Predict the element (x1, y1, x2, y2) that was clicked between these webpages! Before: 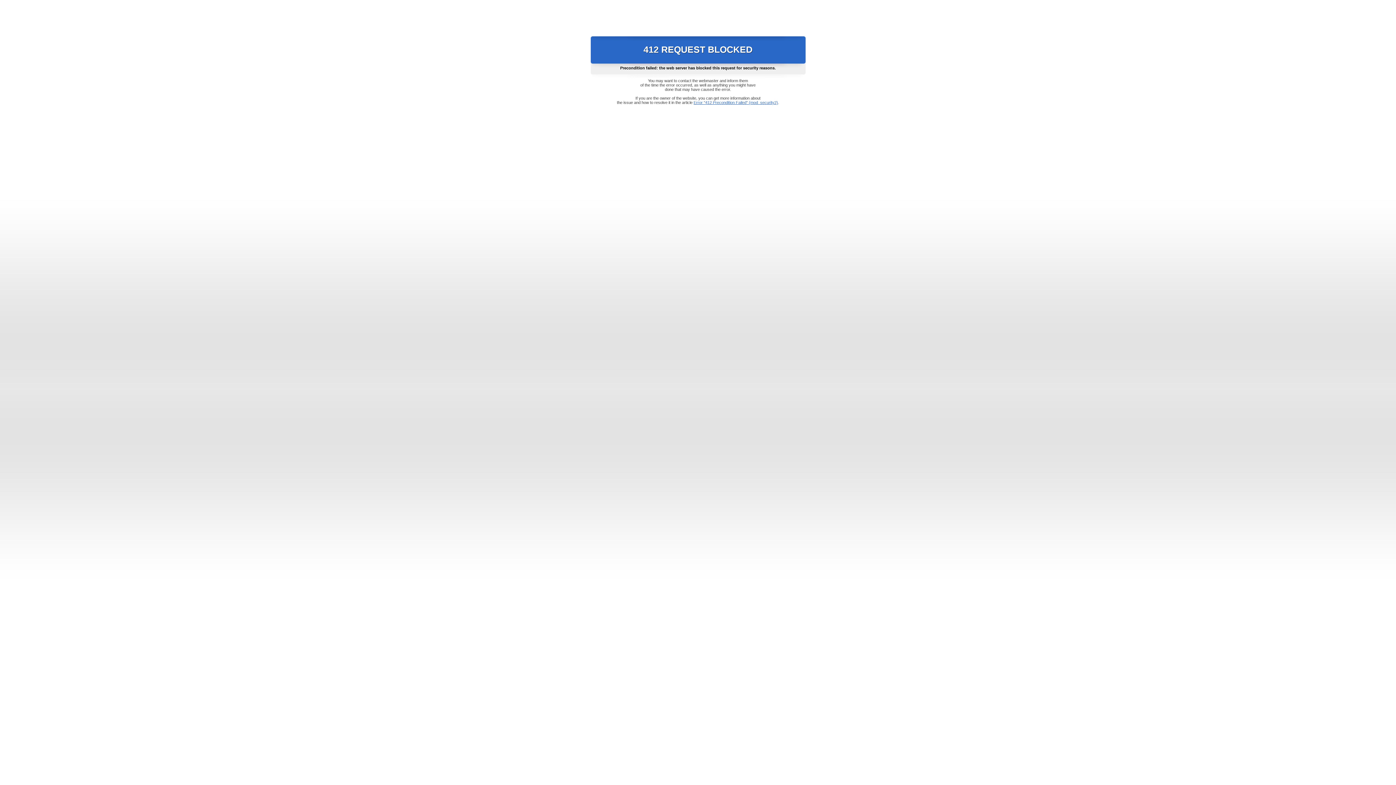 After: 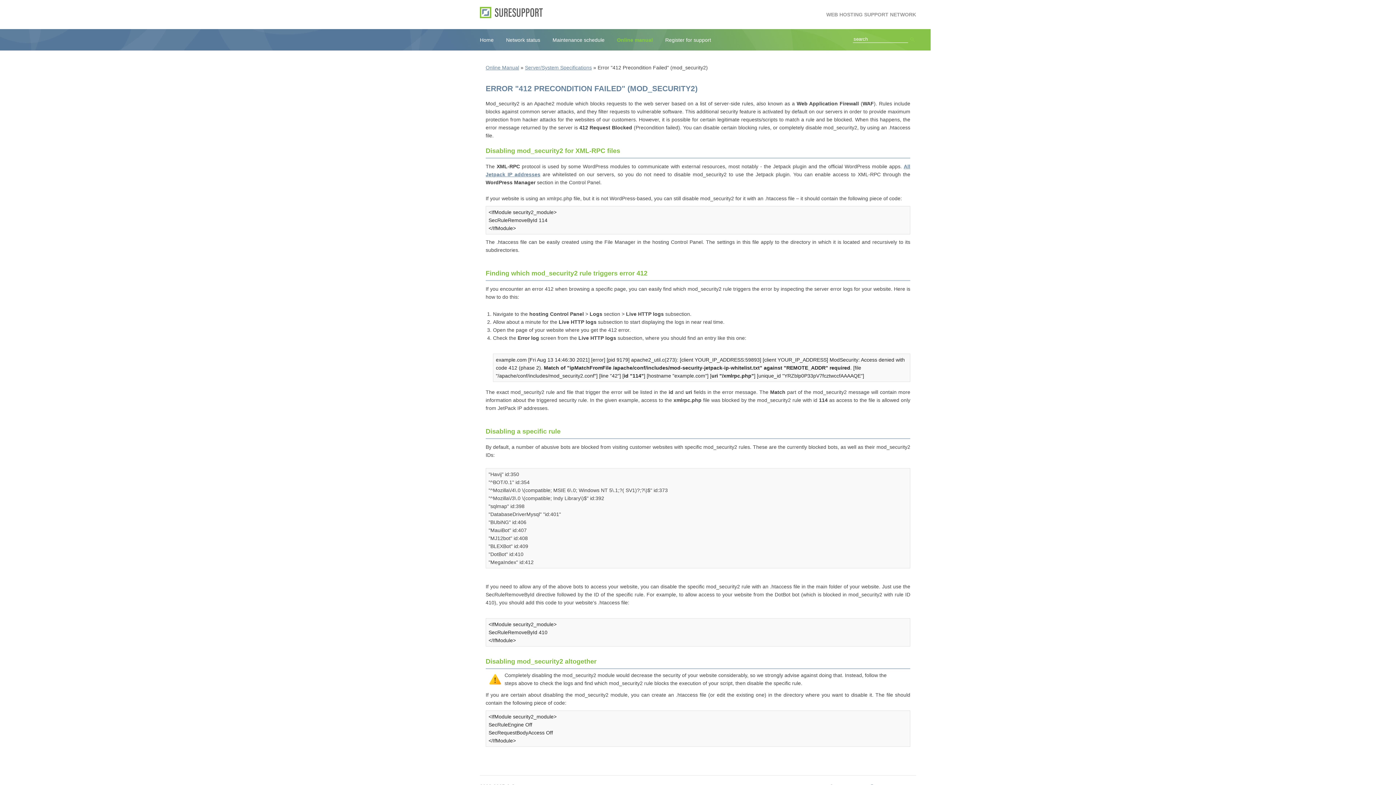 Action: label: Error "412 Precondition Failed" (mod_security2) bbox: (693, 100, 778, 104)